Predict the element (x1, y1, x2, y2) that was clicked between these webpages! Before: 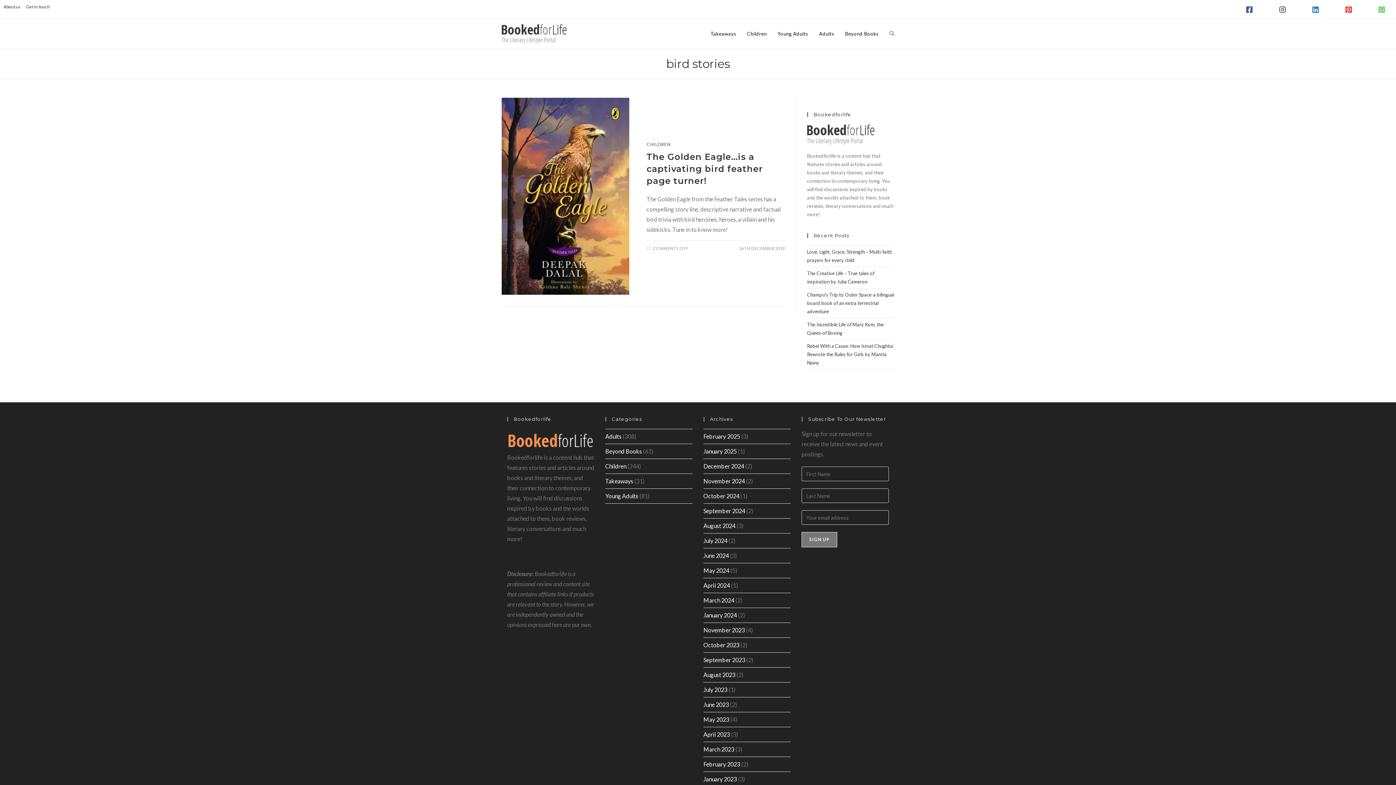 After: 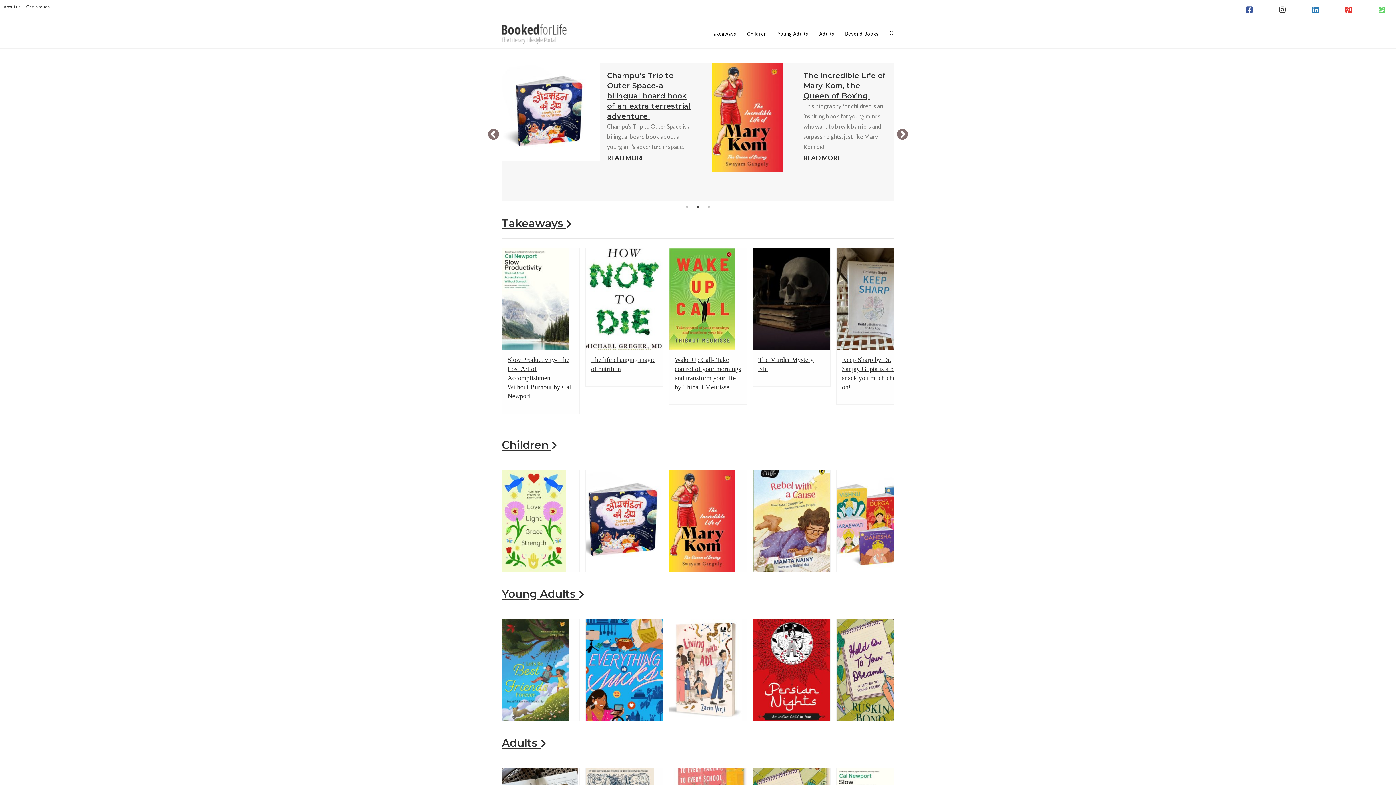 Action: bbox: (501, 29, 567, 36)